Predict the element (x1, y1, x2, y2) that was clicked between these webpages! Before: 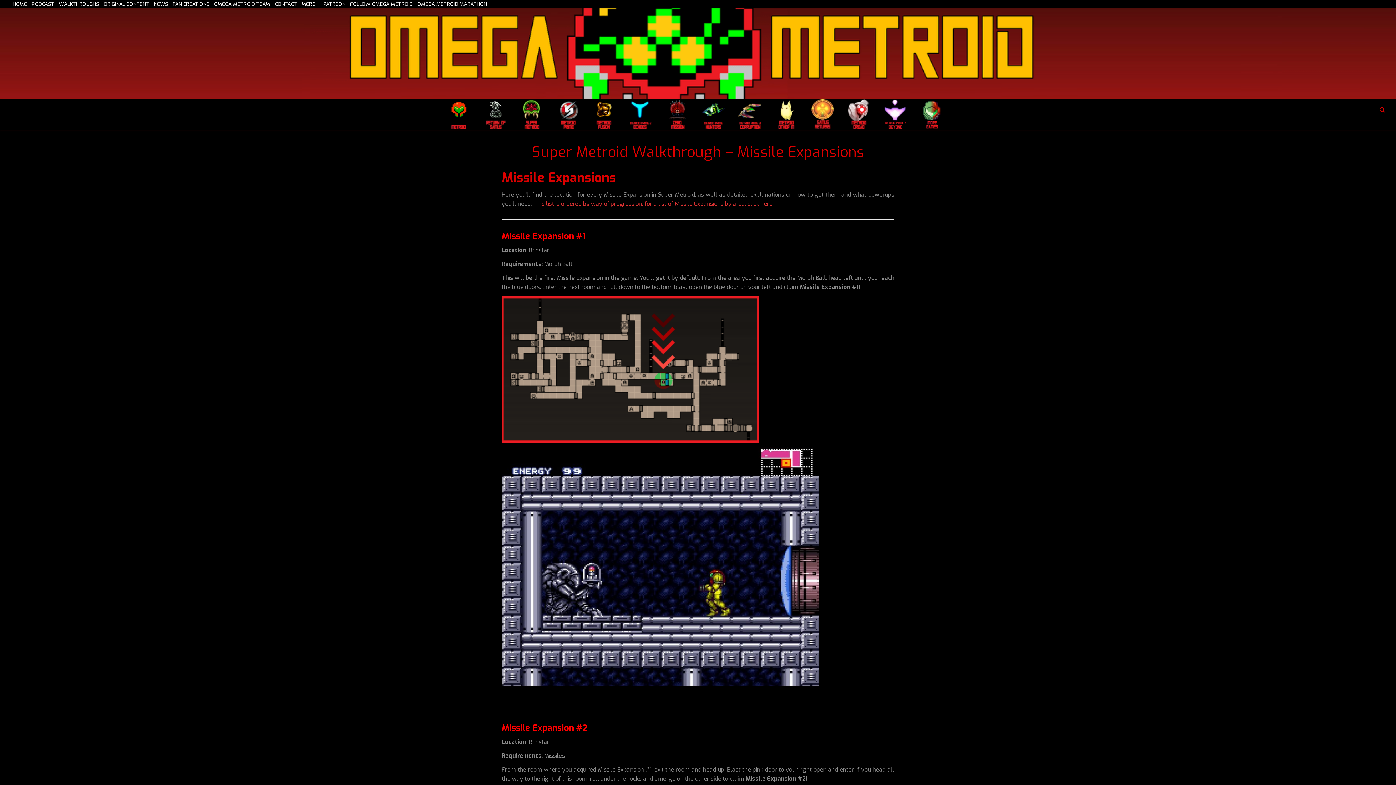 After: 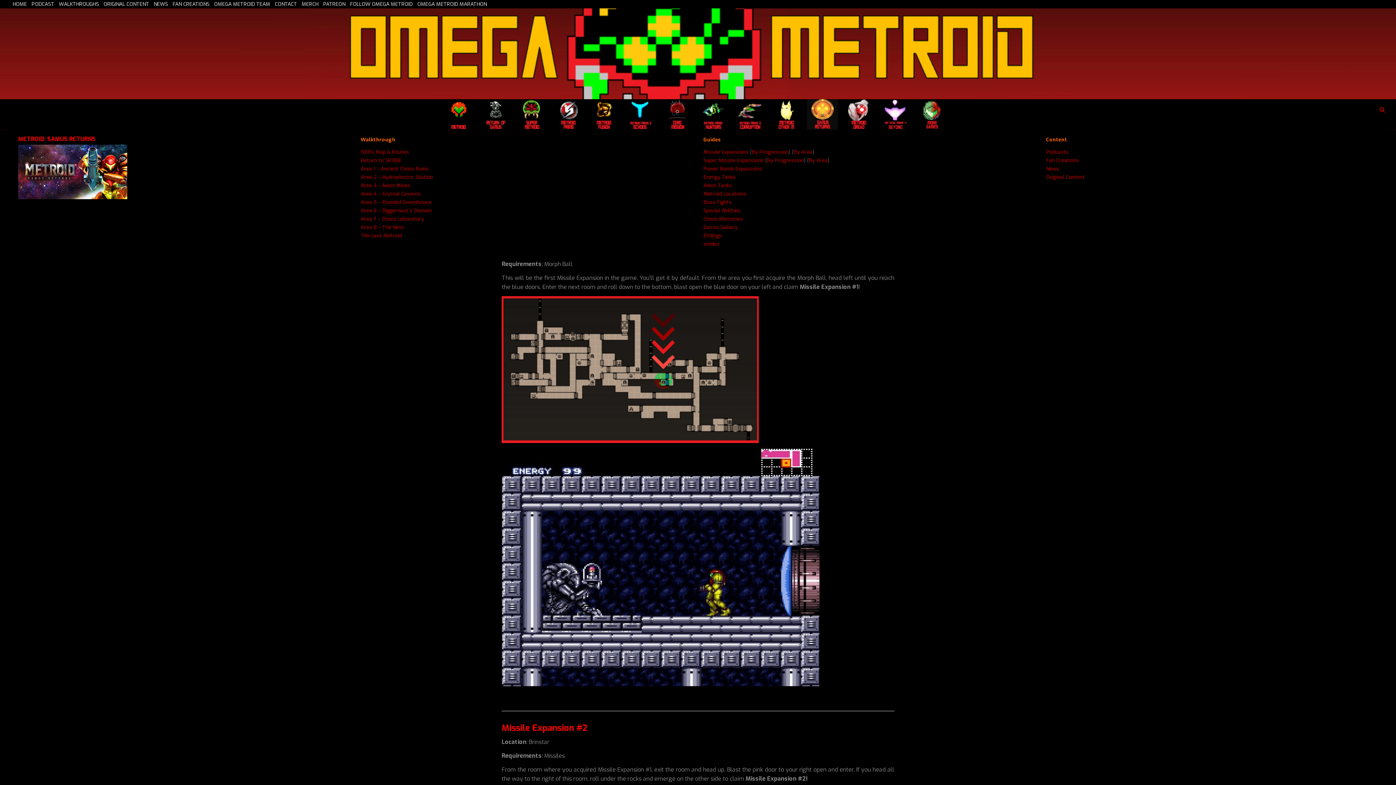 Action: bbox: (807, 99, 838, 129)